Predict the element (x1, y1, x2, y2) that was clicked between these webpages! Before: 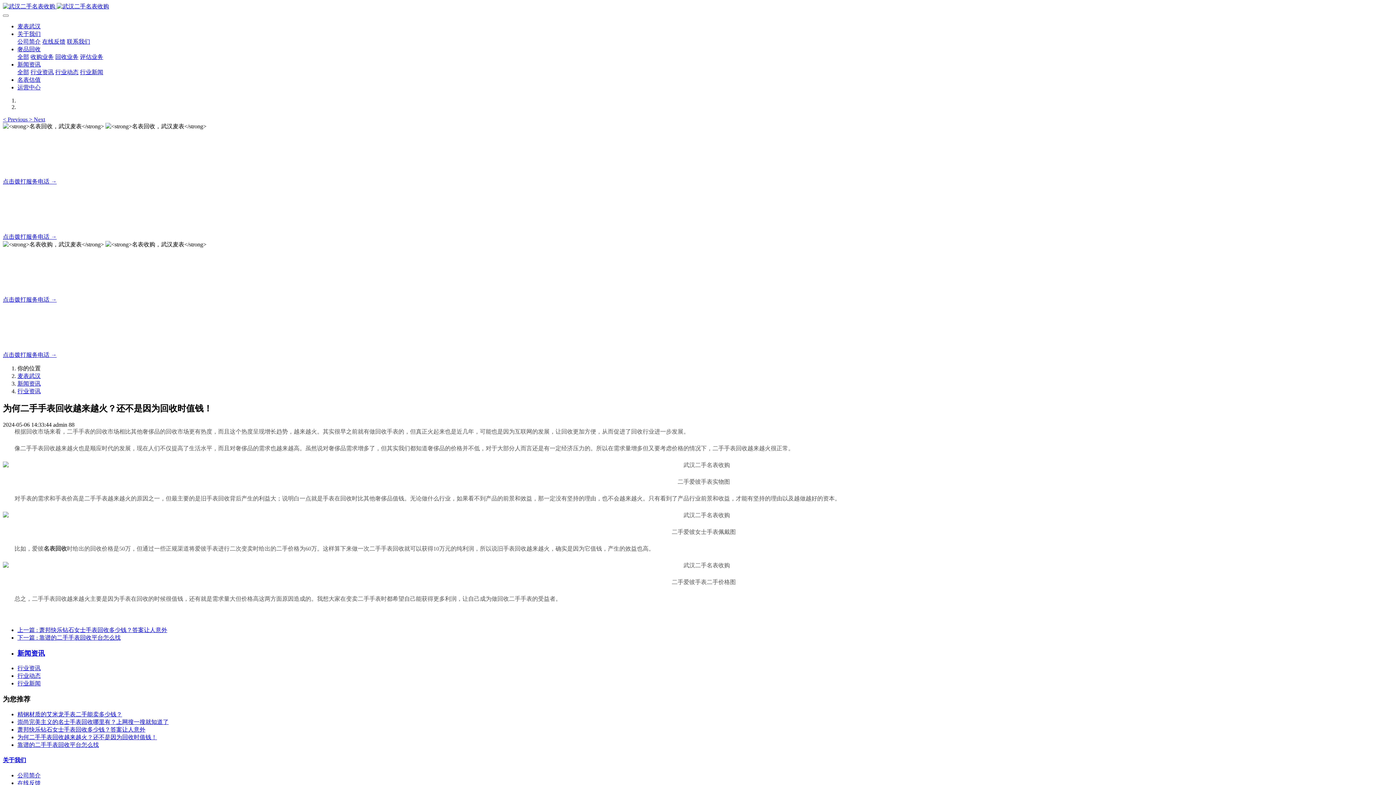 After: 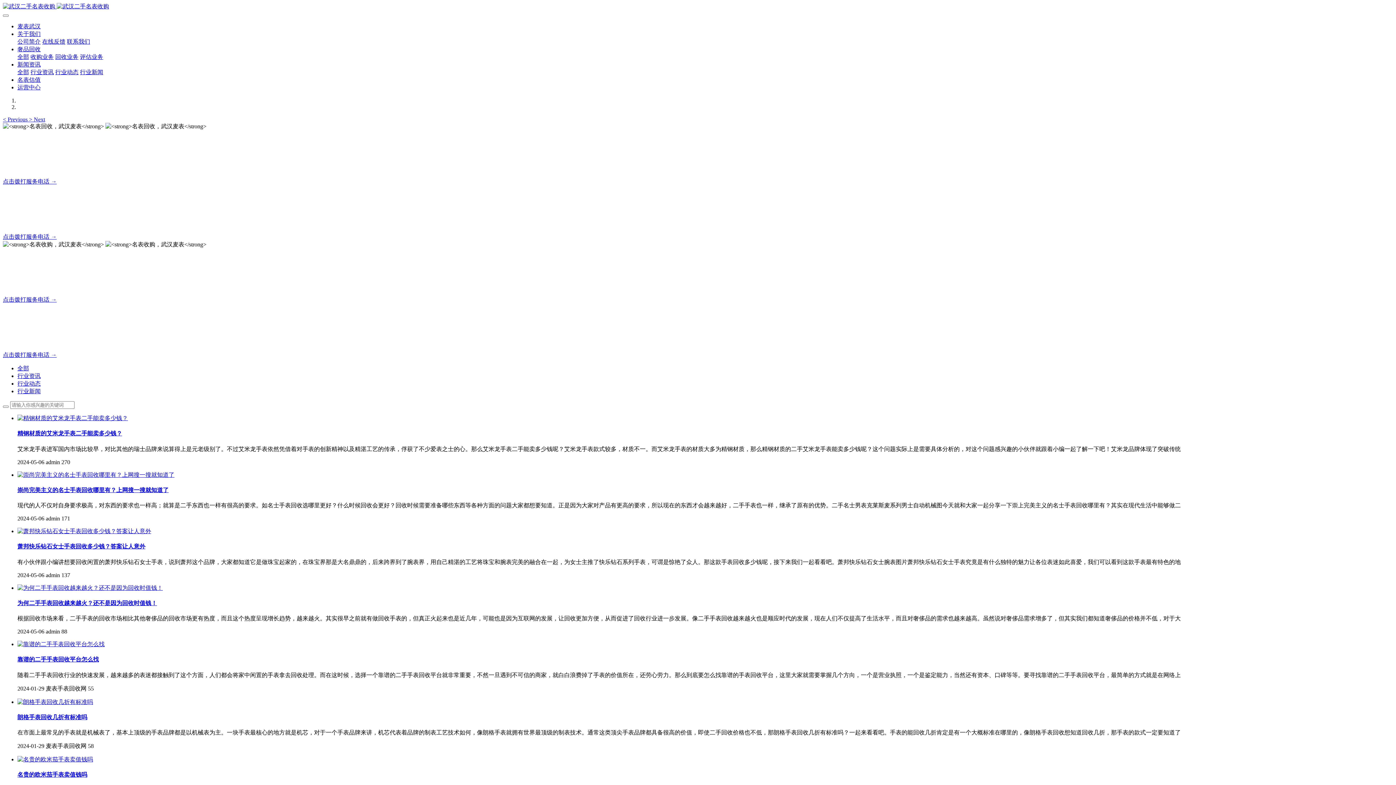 Action: bbox: (17, 648, 1393, 658) label: 新闻资讯